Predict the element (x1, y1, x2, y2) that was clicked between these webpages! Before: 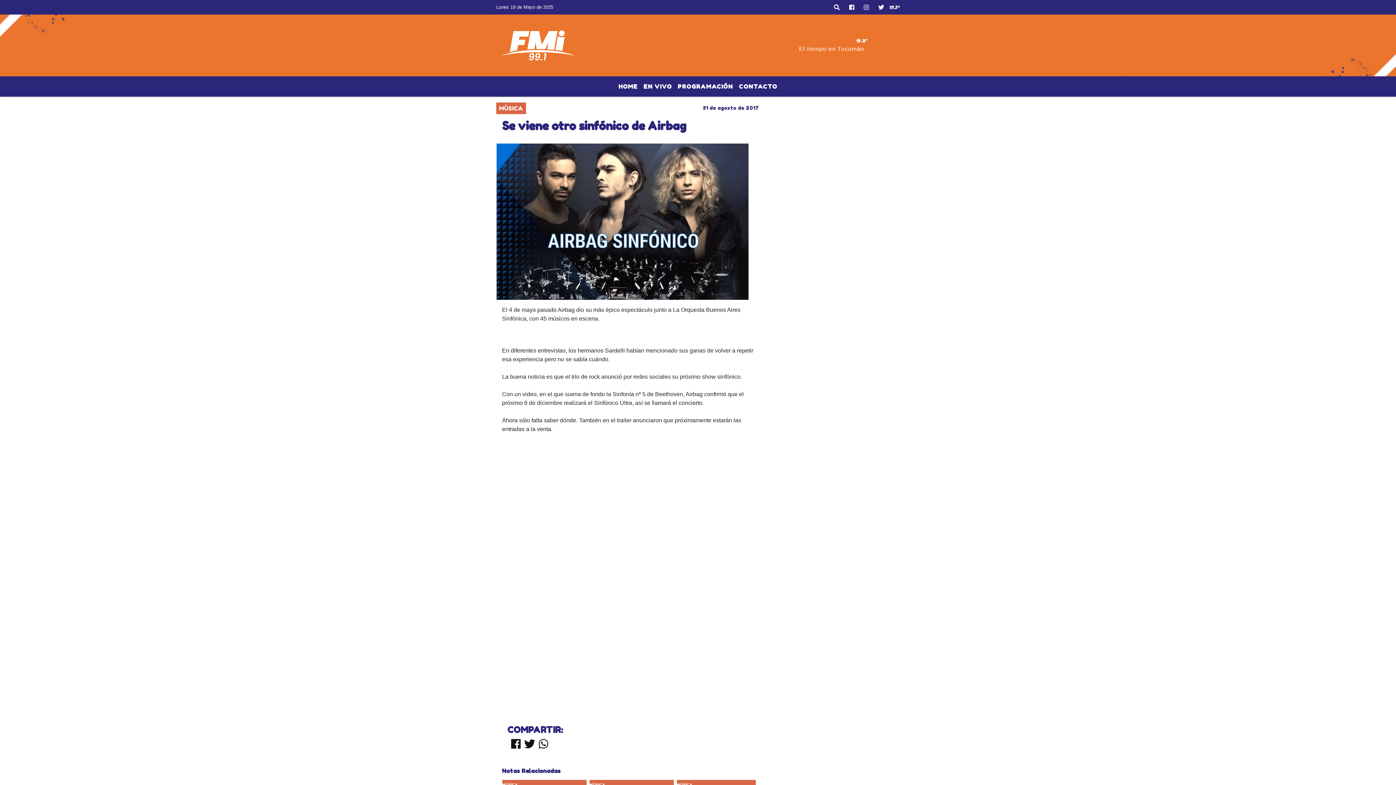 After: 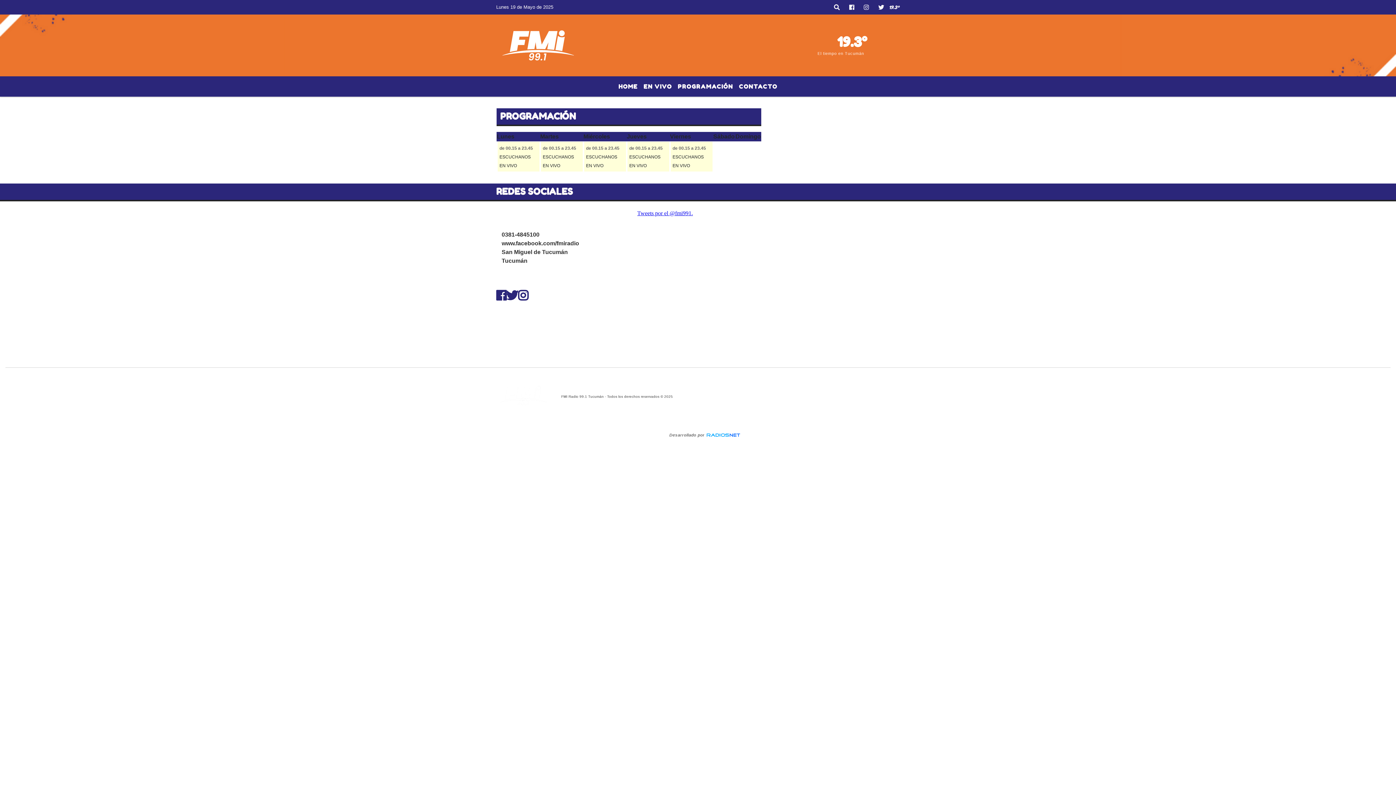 Action: bbox: (675, 79, 736, 93) label: PROGRAMACIÓN